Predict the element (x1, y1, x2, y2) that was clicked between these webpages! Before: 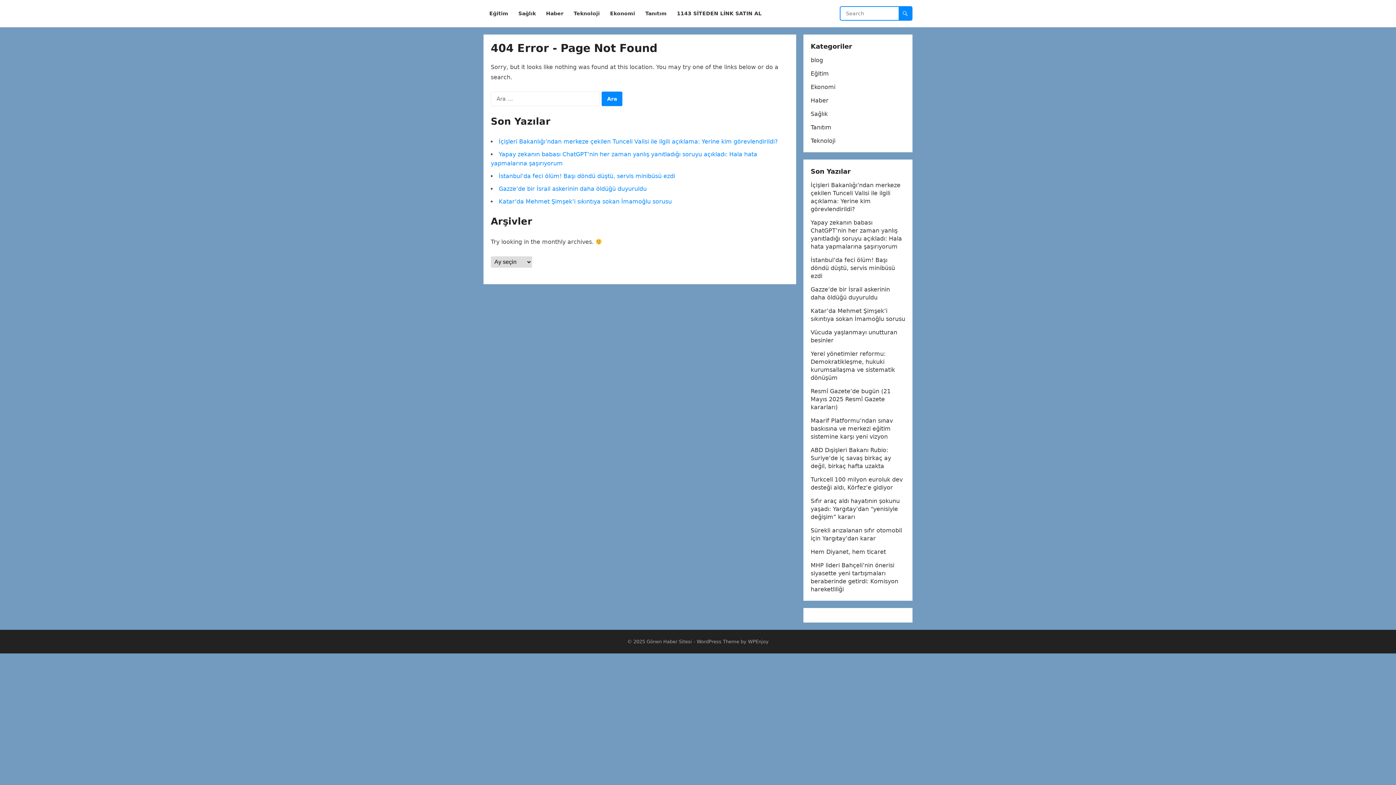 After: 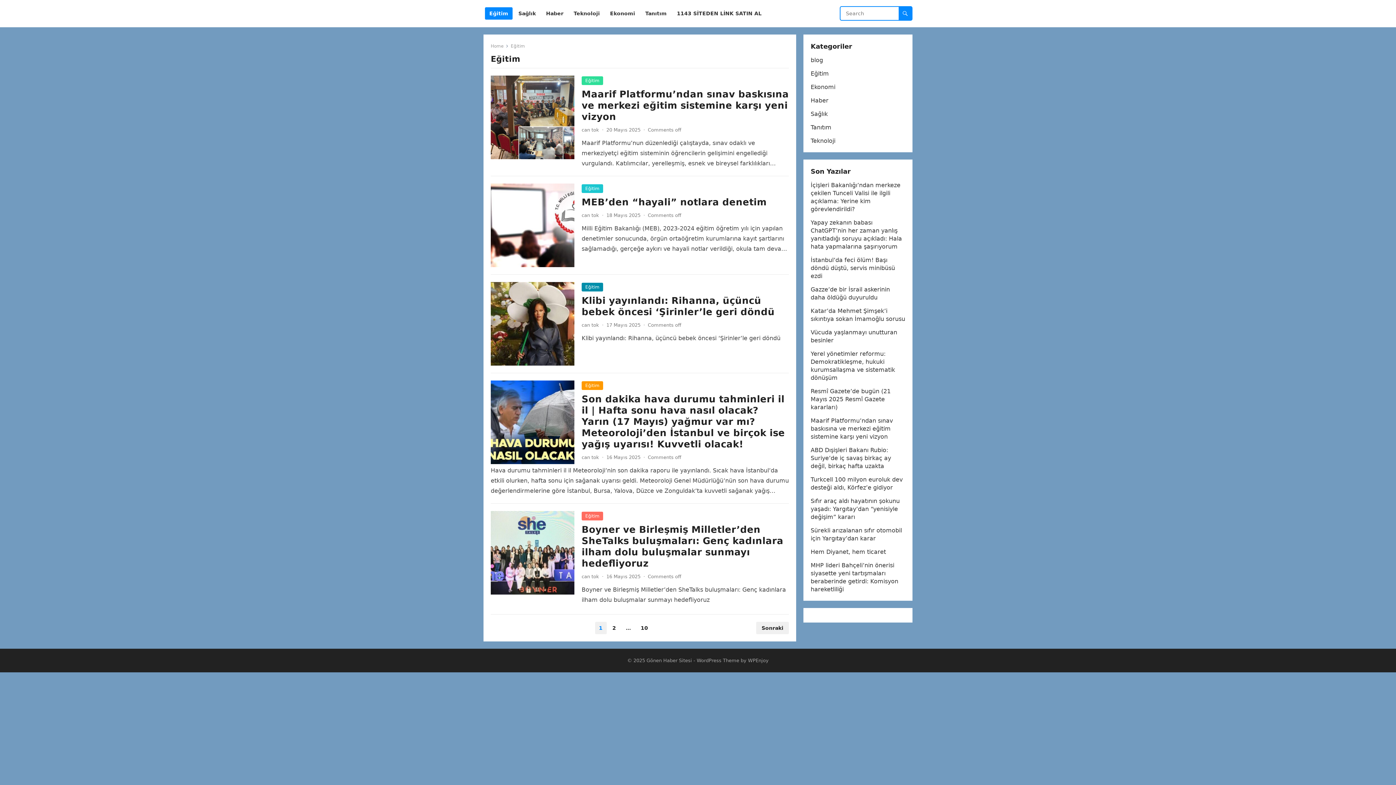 Action: bbox: (485, 0, 512, 27) label: Eğitim